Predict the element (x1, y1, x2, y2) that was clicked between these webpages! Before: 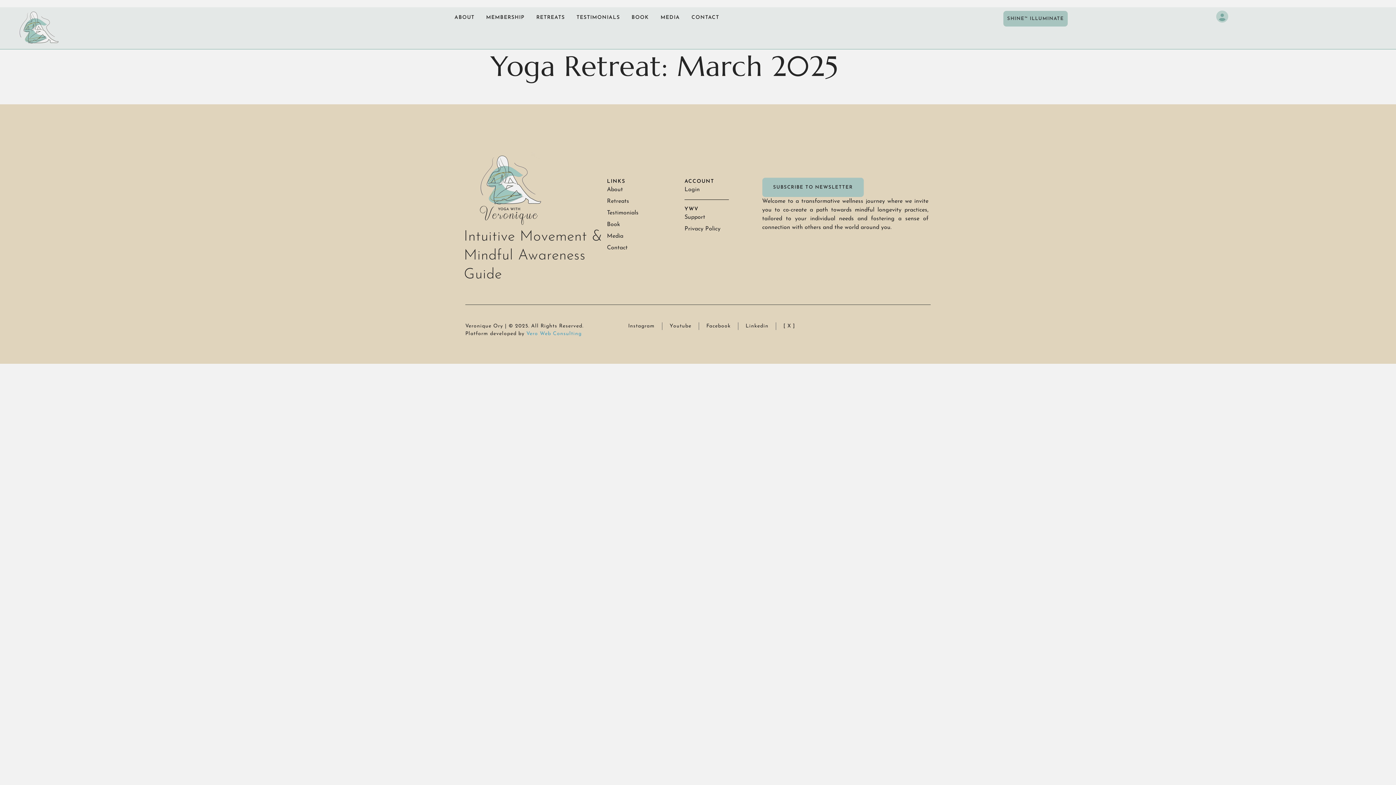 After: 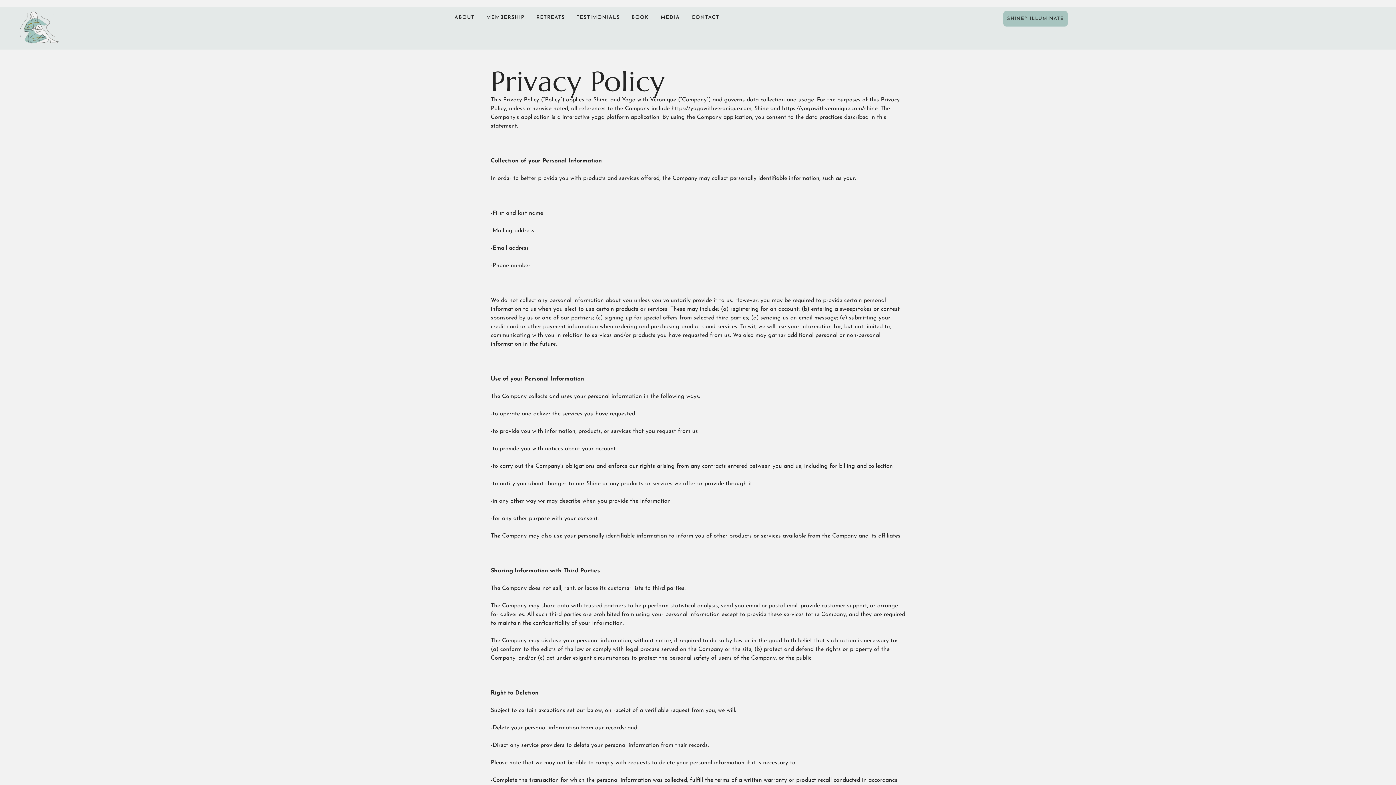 Action: bbox: (684, 224, 762, 233) label: Privacy Policy